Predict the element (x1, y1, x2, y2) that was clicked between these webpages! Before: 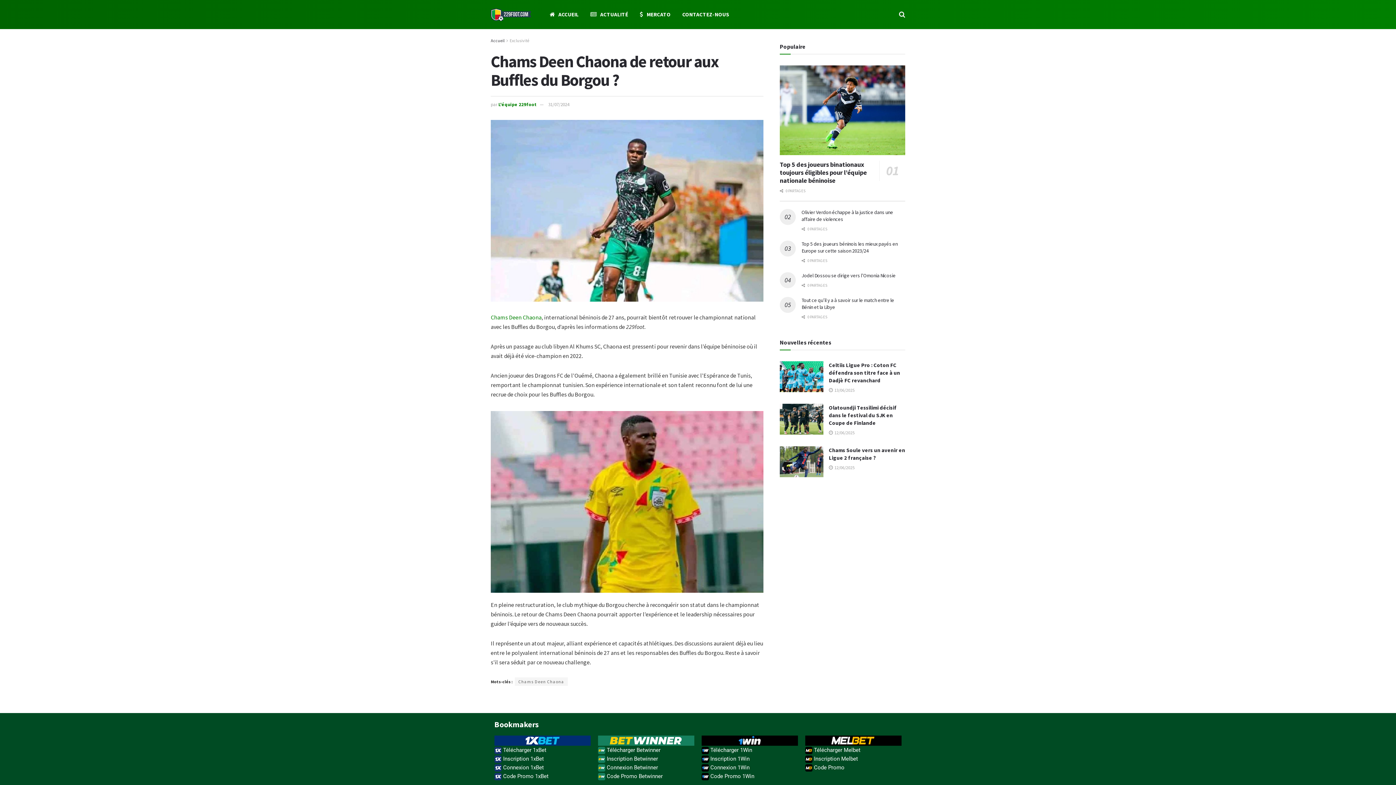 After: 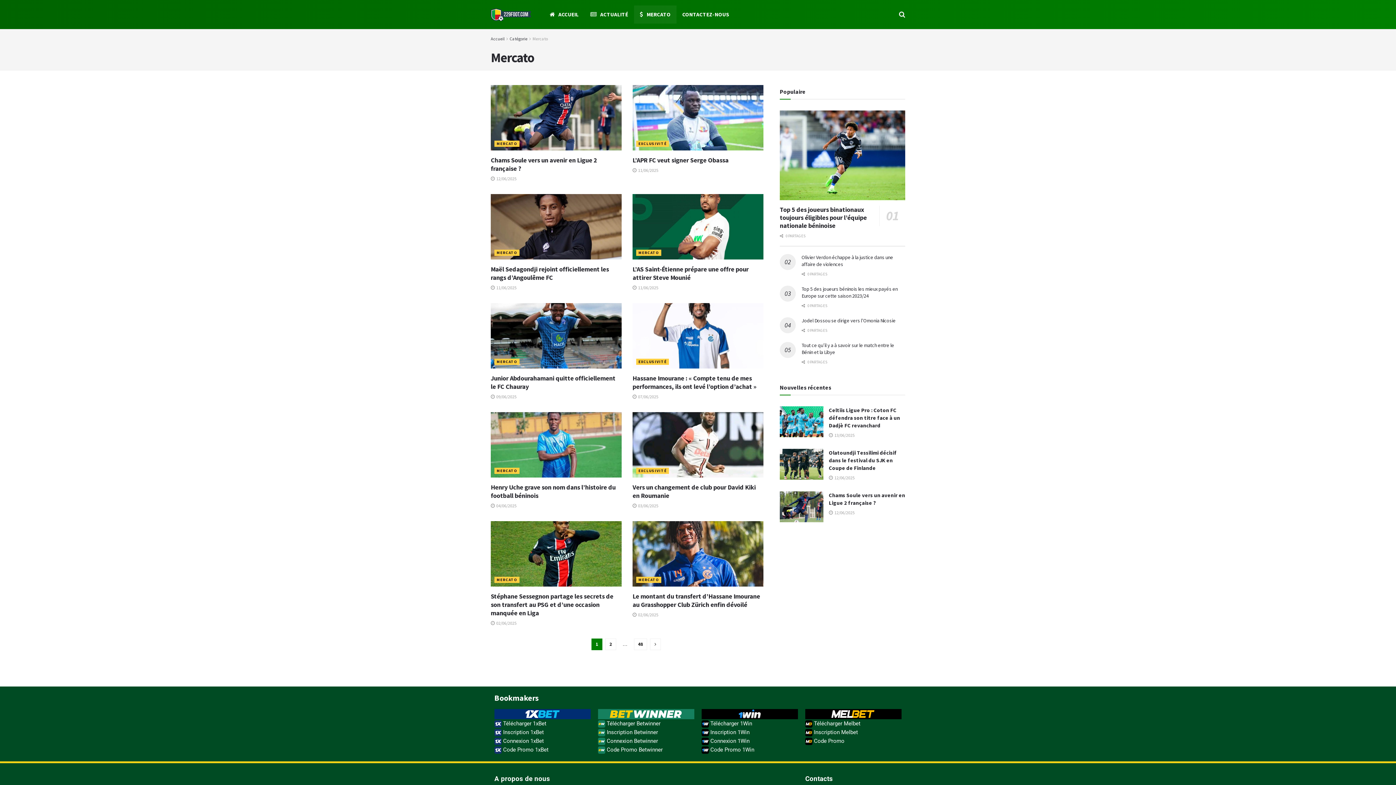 Action: label: MERCATO bbox: (634, 5, 676, 23)